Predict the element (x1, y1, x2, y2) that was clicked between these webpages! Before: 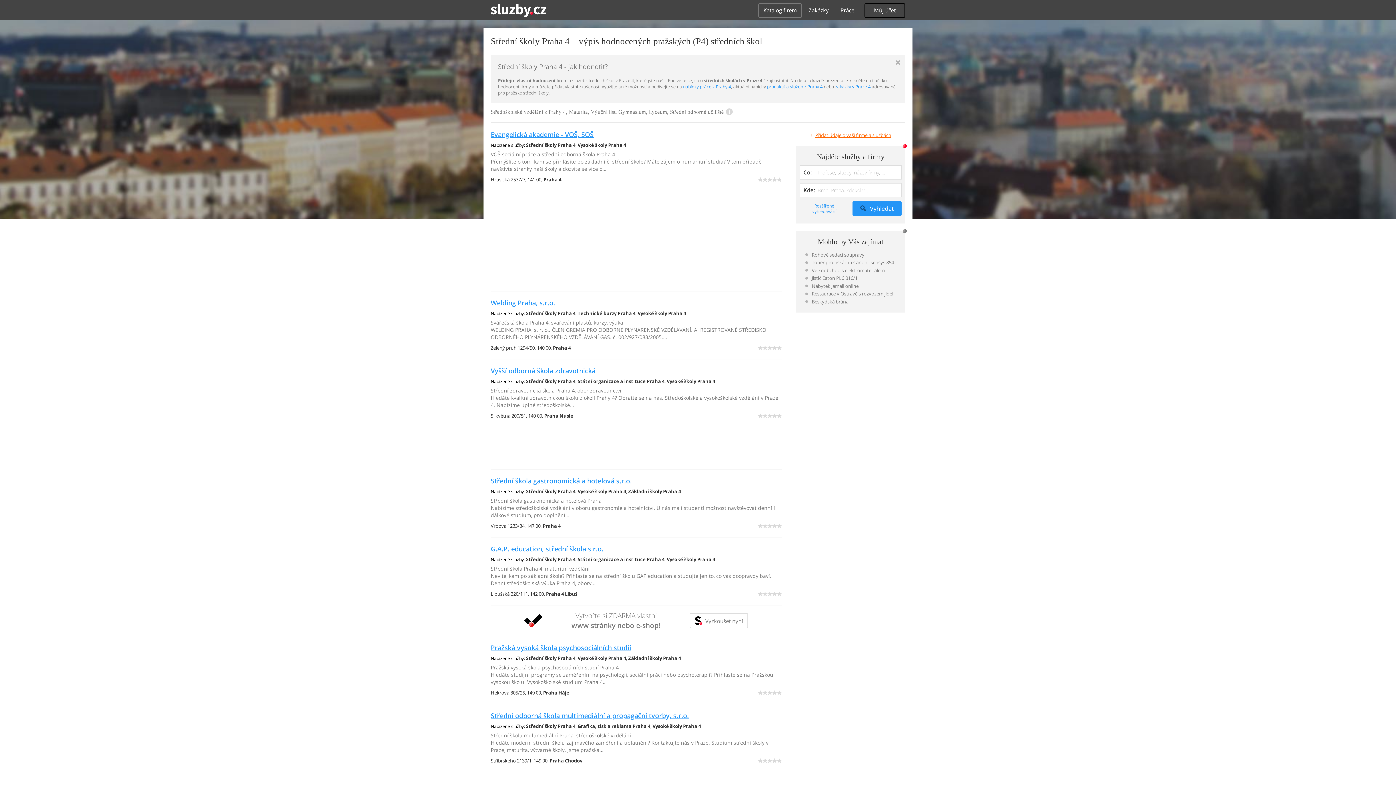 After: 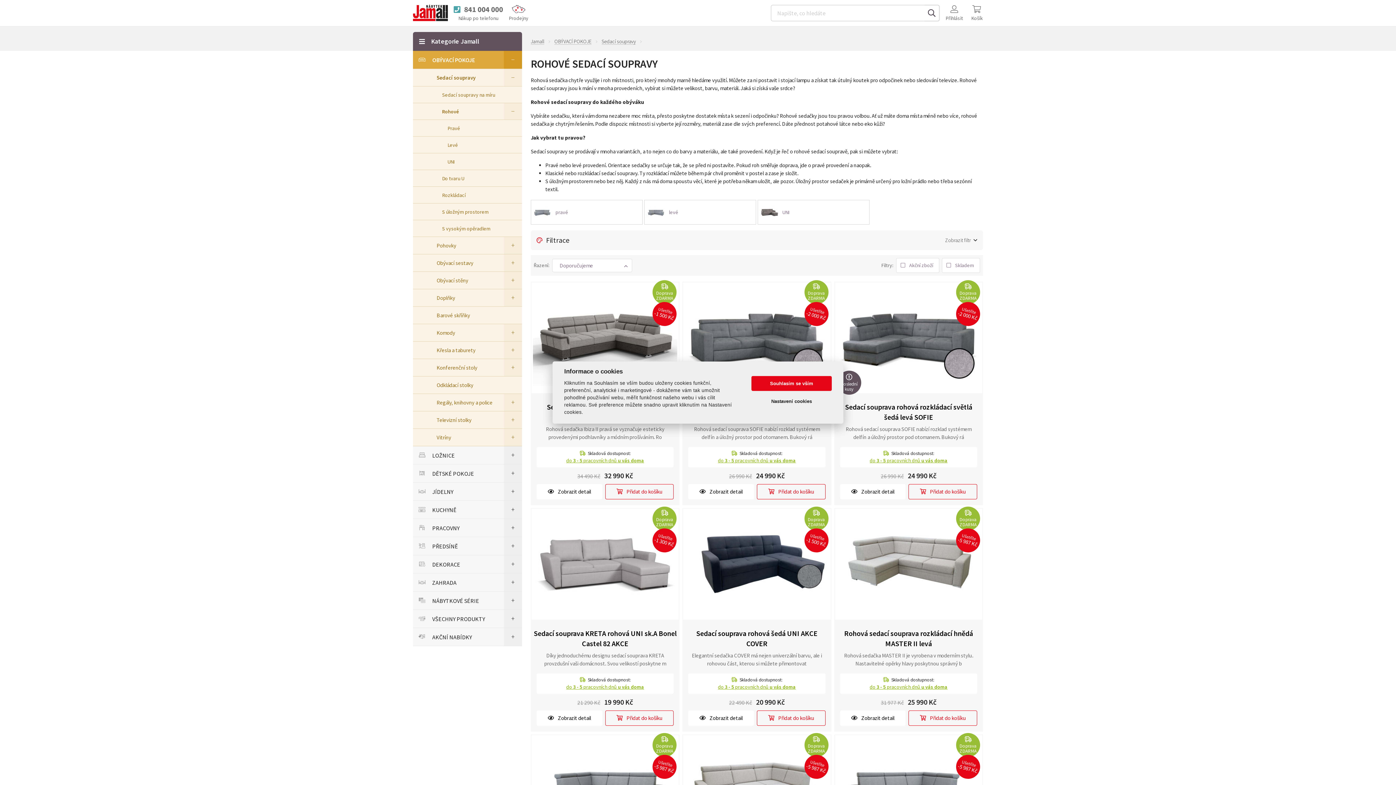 Action: label: Rohové sedací soupravy bbox: (805, 250, 896, 258)